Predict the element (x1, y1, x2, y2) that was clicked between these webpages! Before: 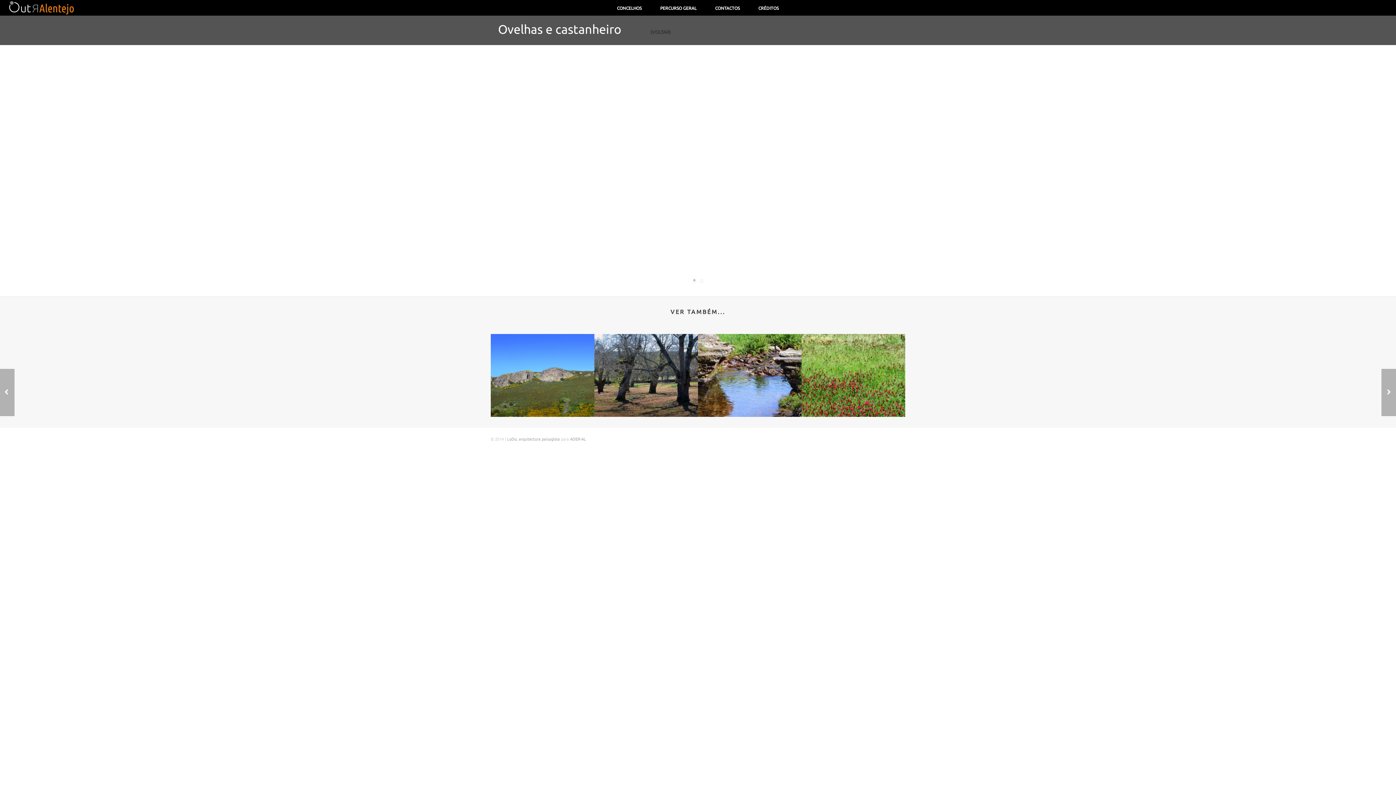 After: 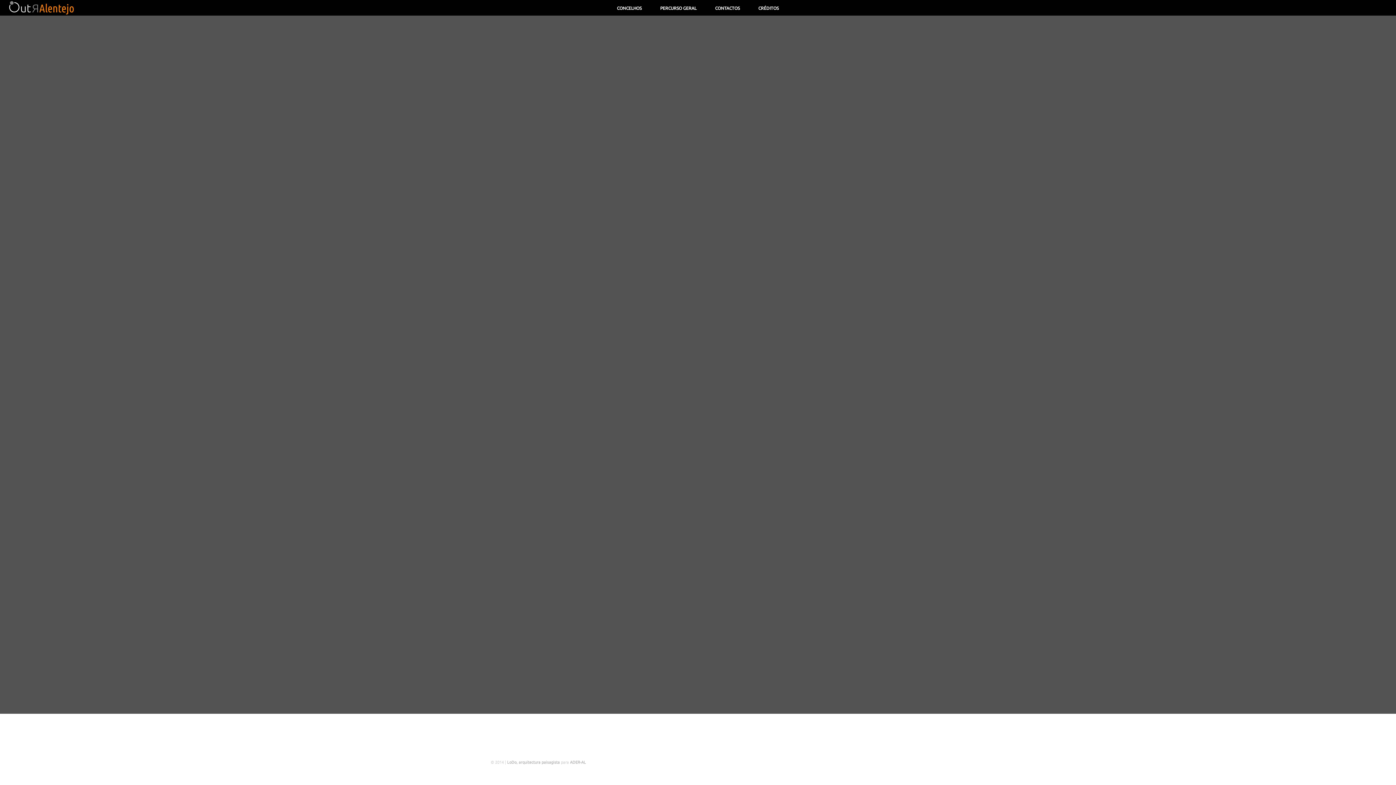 Action: bbox: (7, 0, 73, 15)